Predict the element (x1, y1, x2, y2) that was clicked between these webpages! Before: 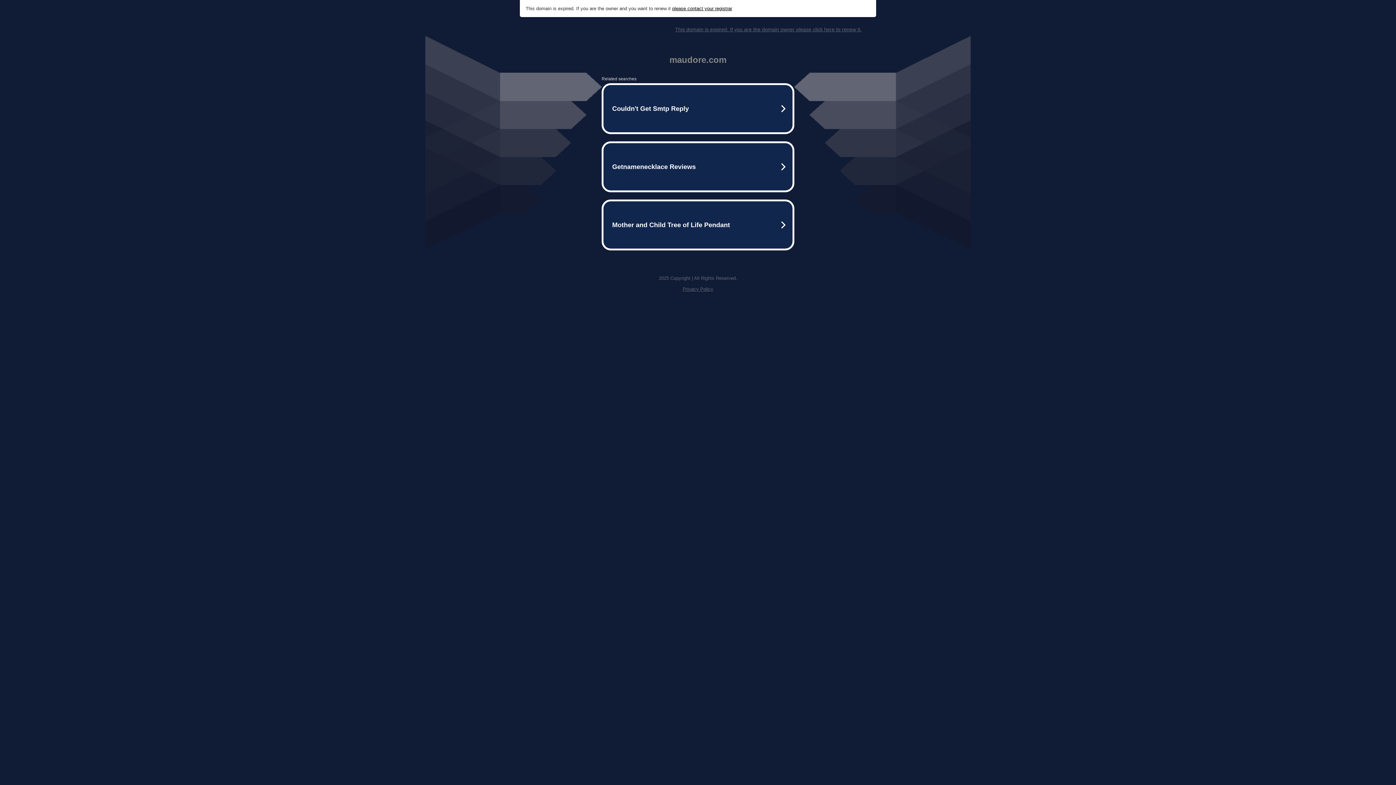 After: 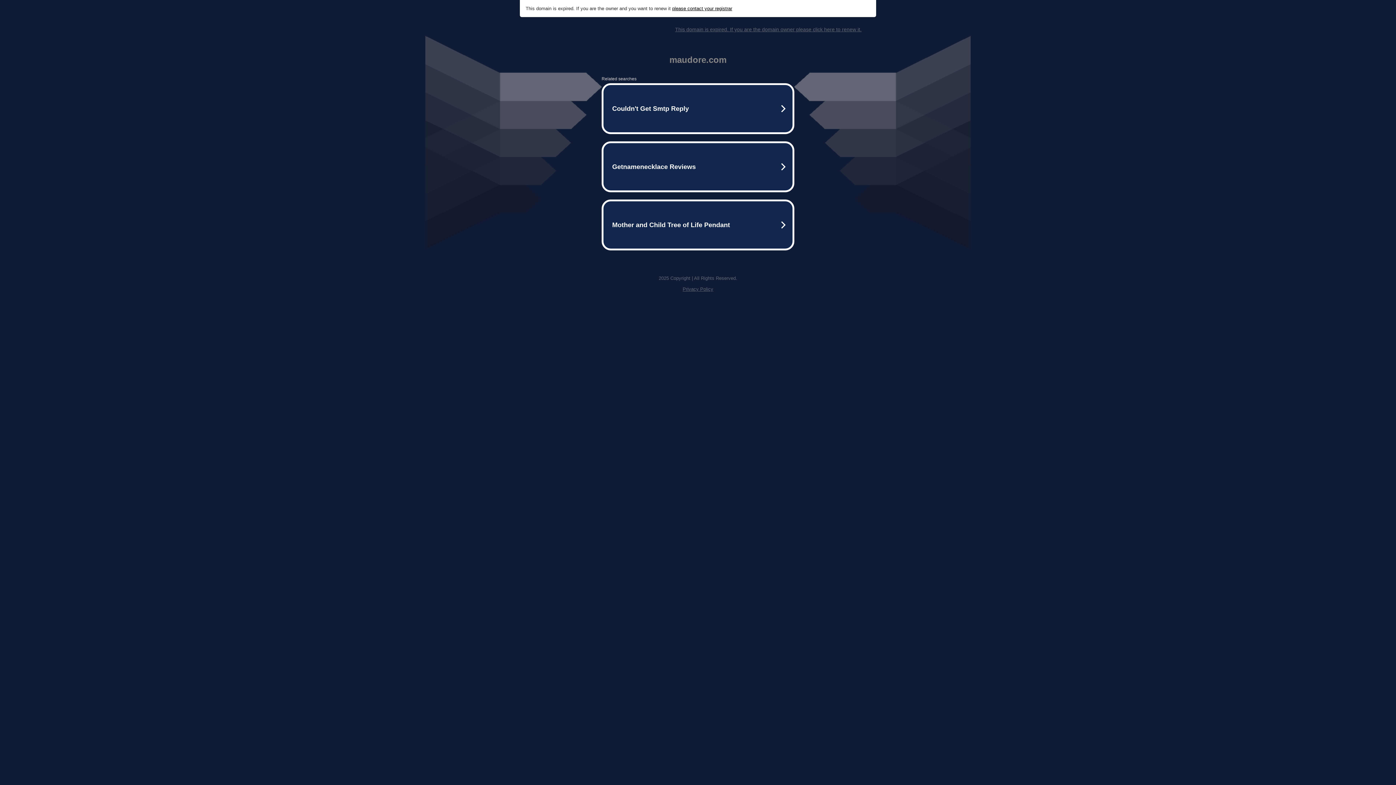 Action: label: please contact your registrar bbox: (672, 5, 732, 11)